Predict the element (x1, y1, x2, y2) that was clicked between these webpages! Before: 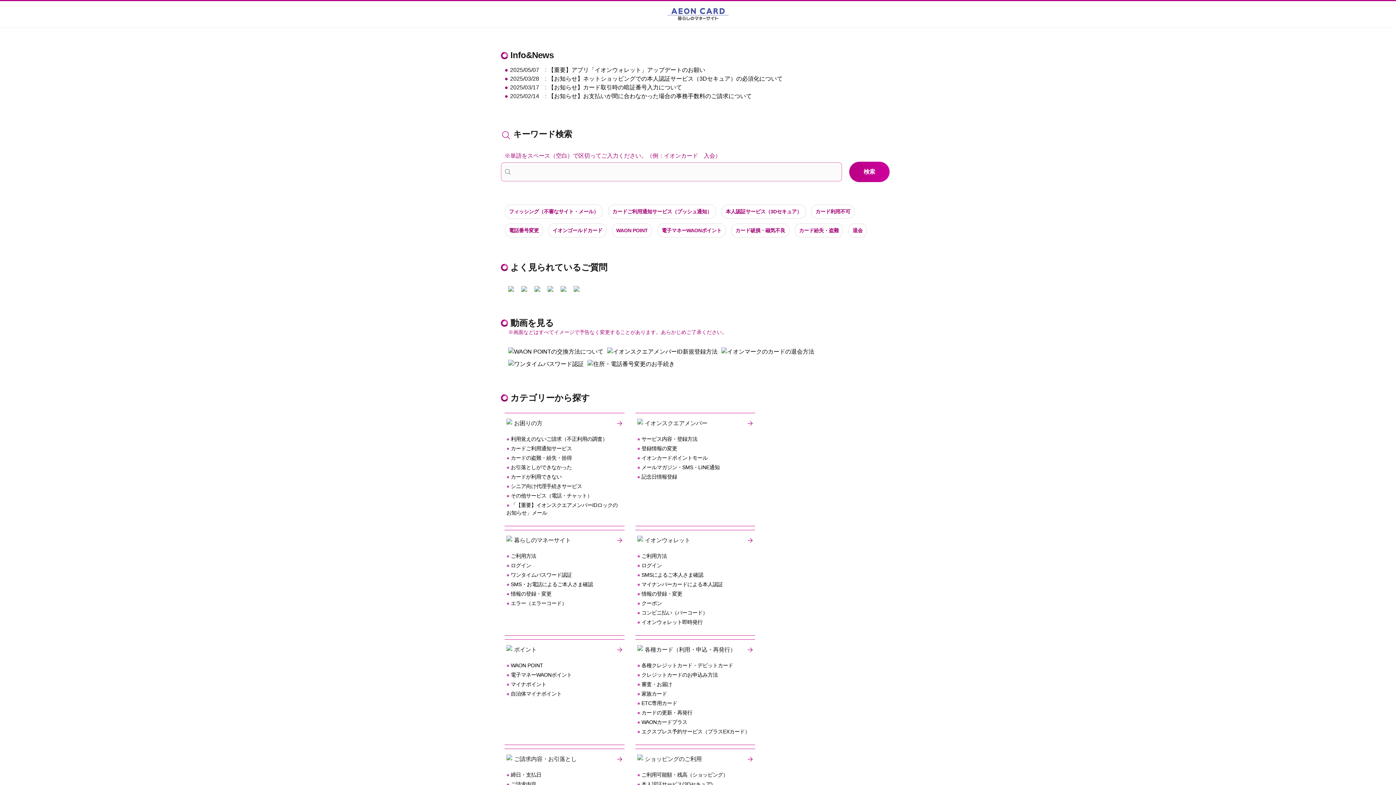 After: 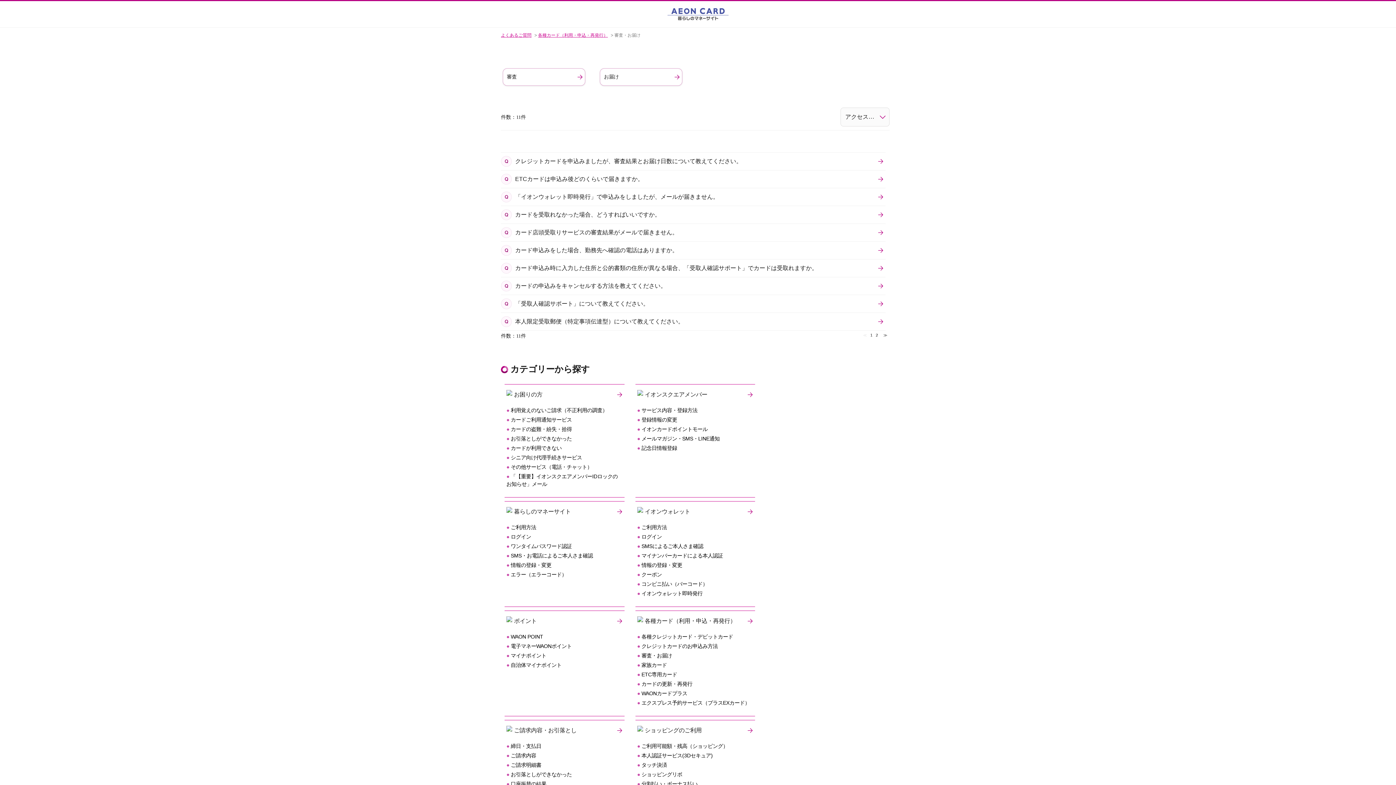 Action: label: 審査・お届け bbox: (637, 681, 672, 687)